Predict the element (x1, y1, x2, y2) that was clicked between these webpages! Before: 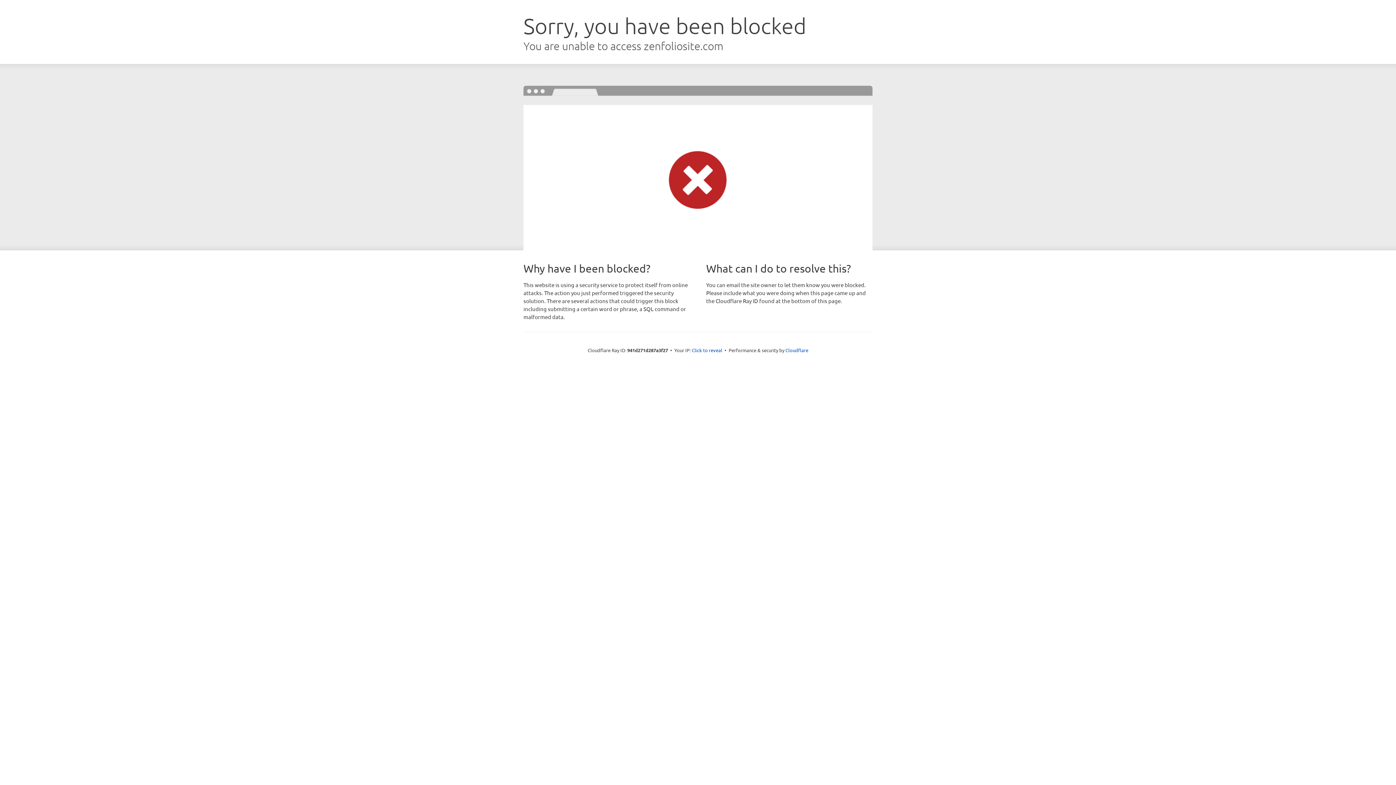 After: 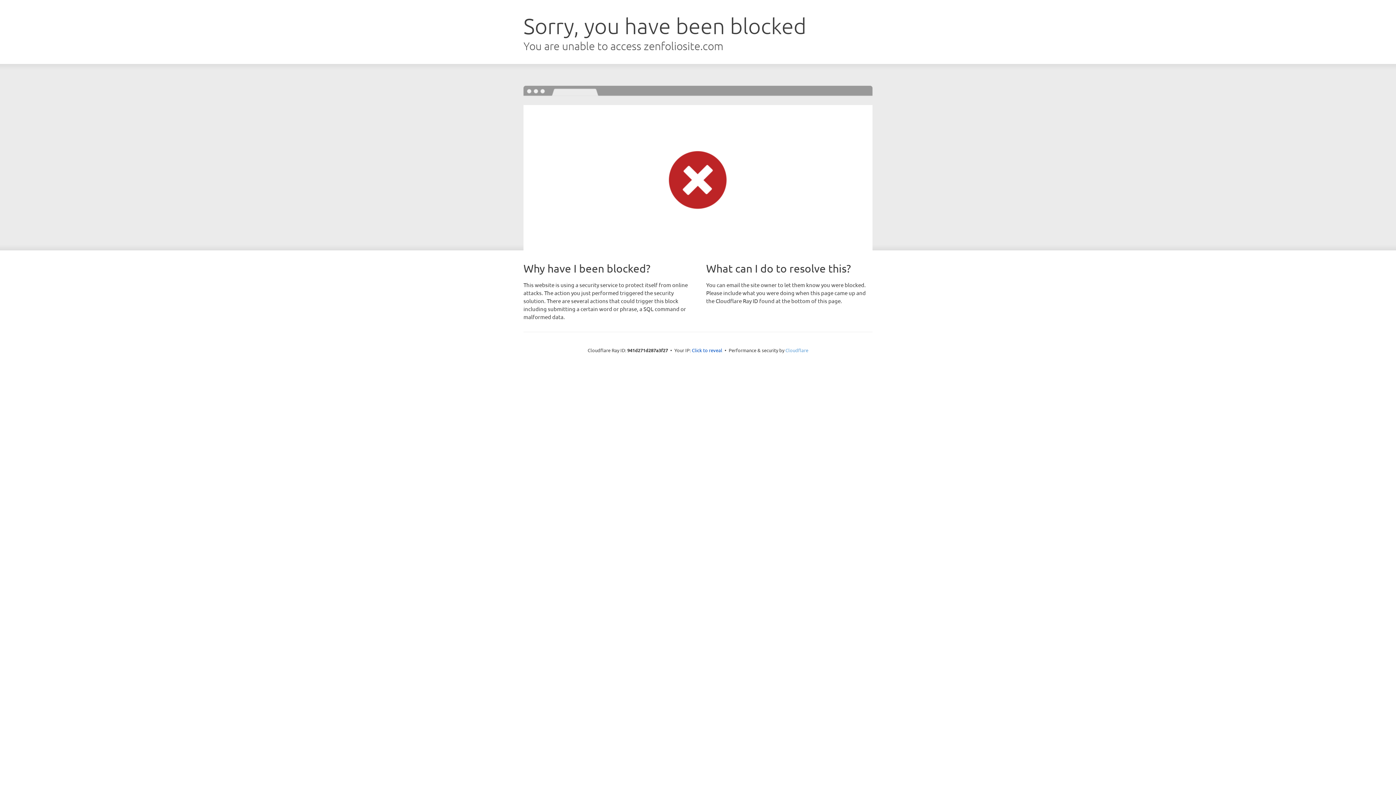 Action: bbox: (785, 347, 808, 353) label: Cloudflare